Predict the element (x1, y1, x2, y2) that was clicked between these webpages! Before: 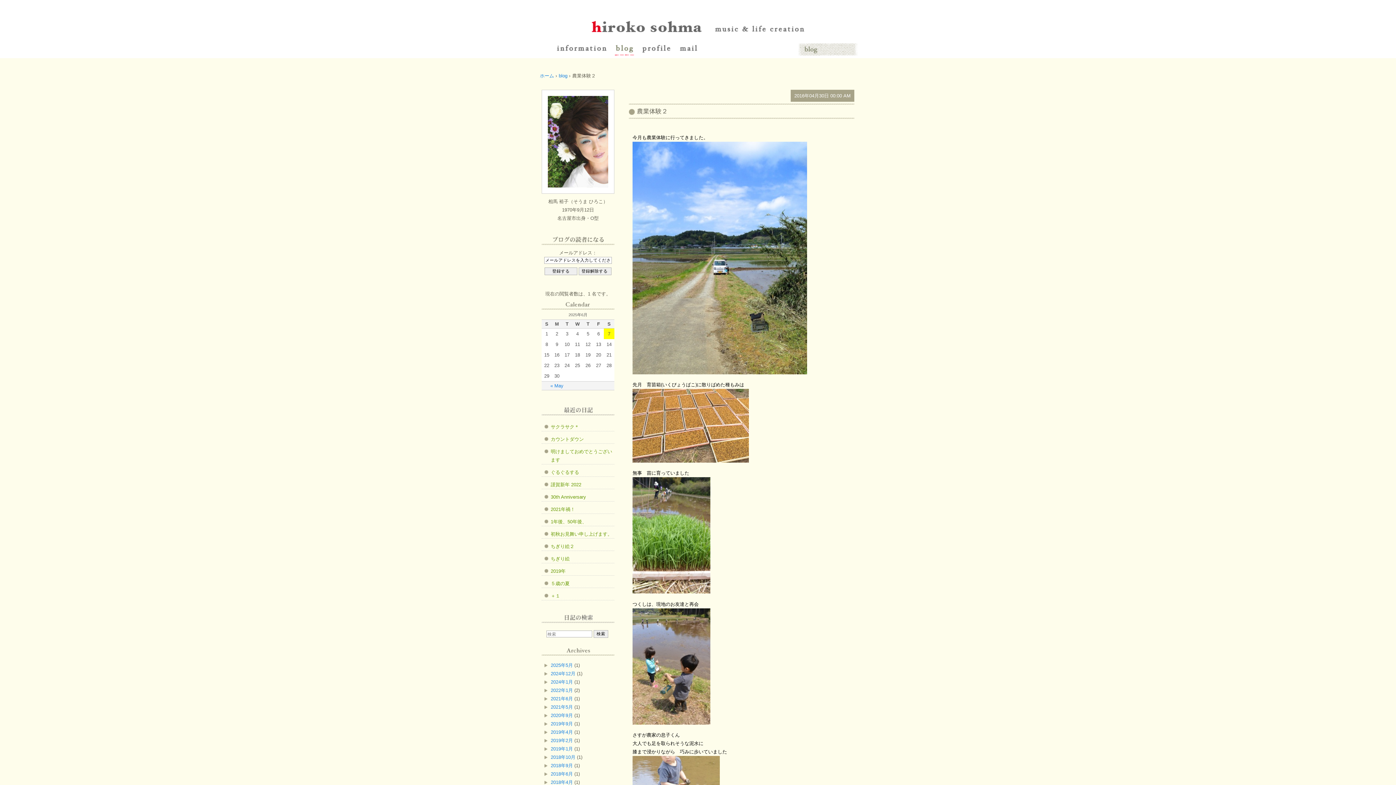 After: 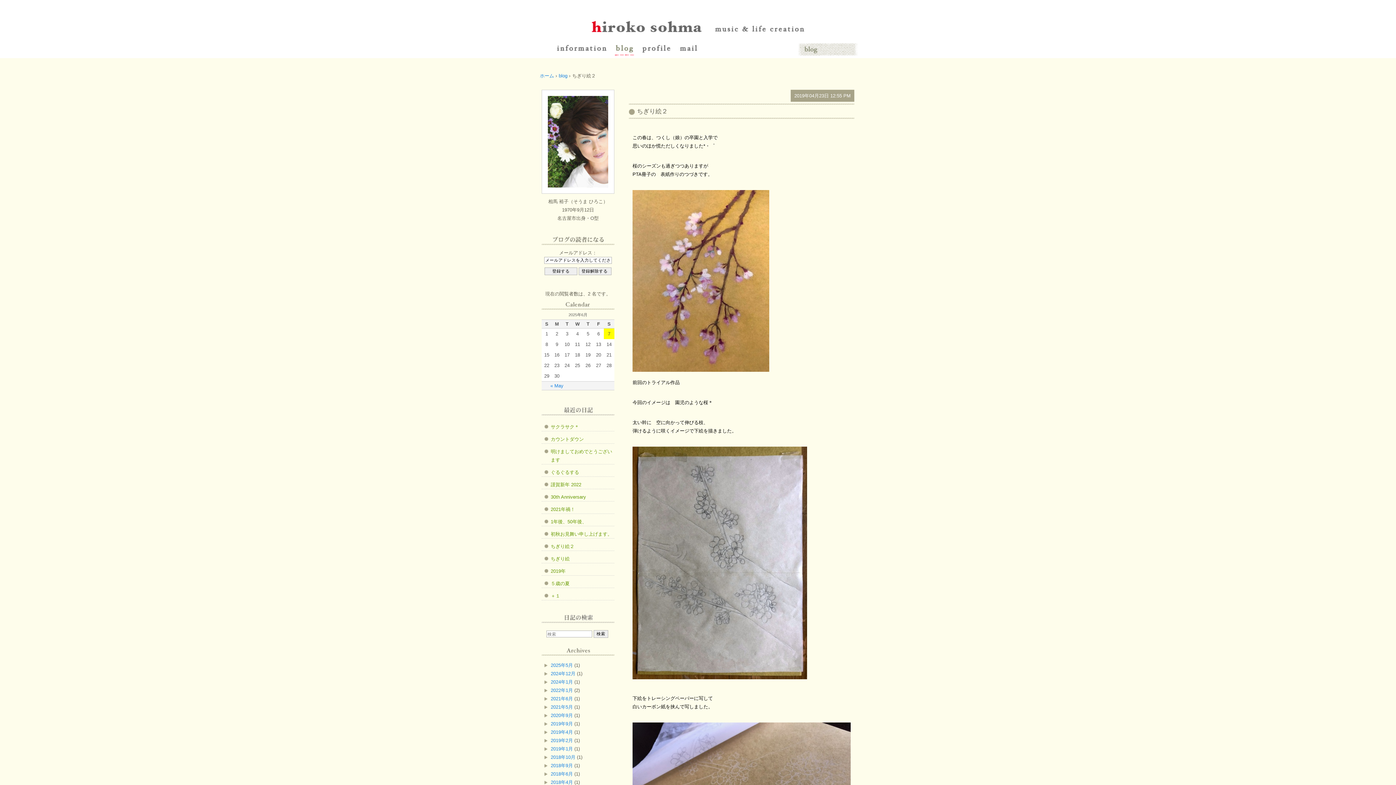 Action: label: ちぎり絵２ bbox: (550, 544, 574, 549)